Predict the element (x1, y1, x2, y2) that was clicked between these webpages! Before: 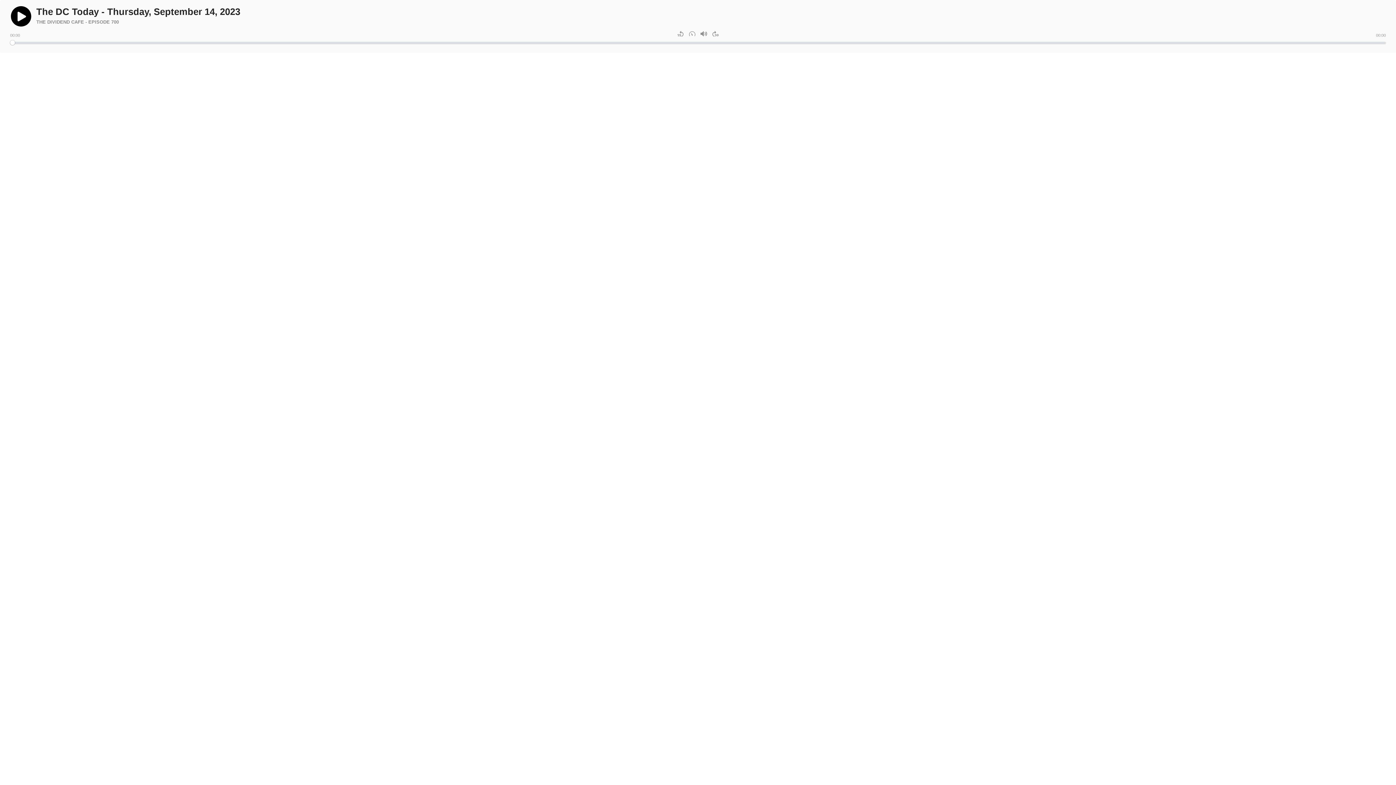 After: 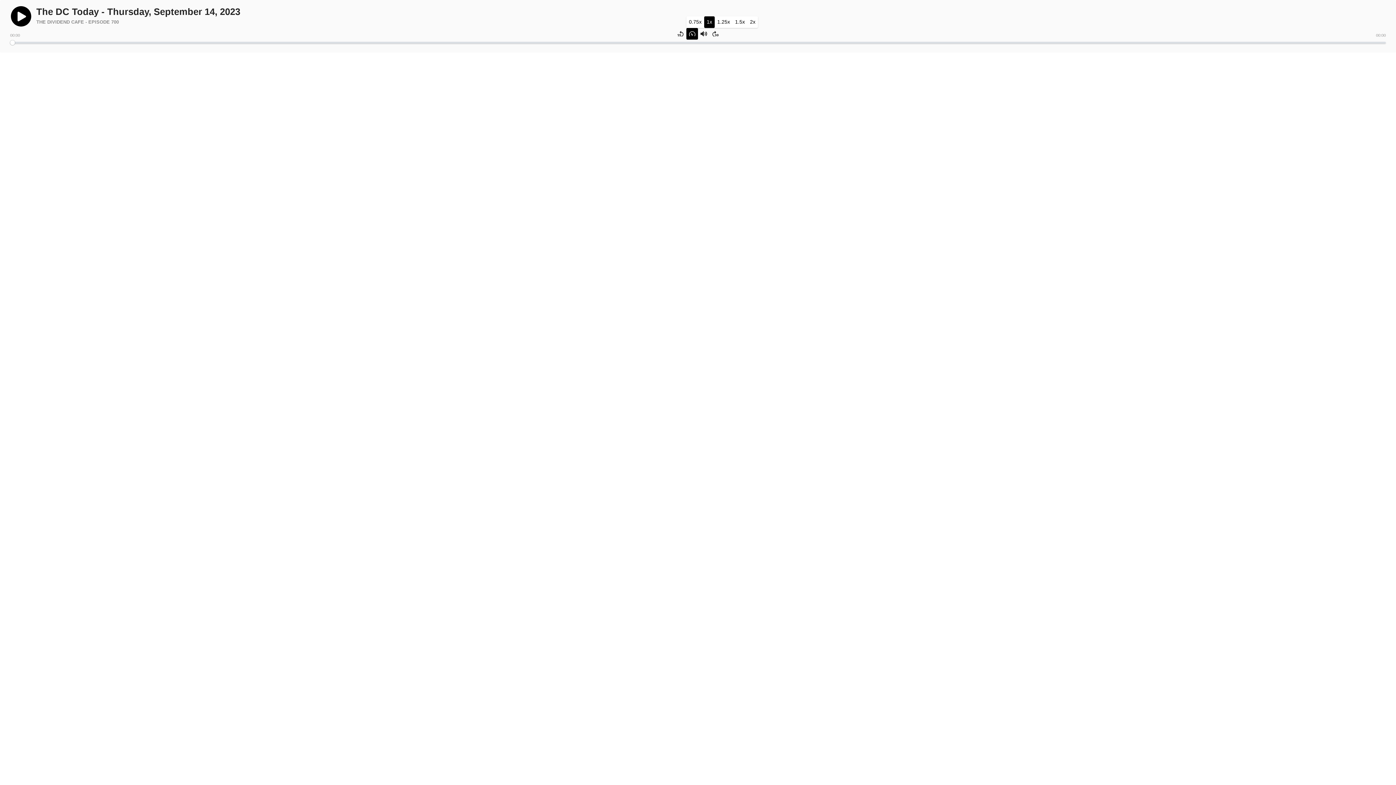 Action: label: Set playback speed bbox: (686, 28, 698, 39)